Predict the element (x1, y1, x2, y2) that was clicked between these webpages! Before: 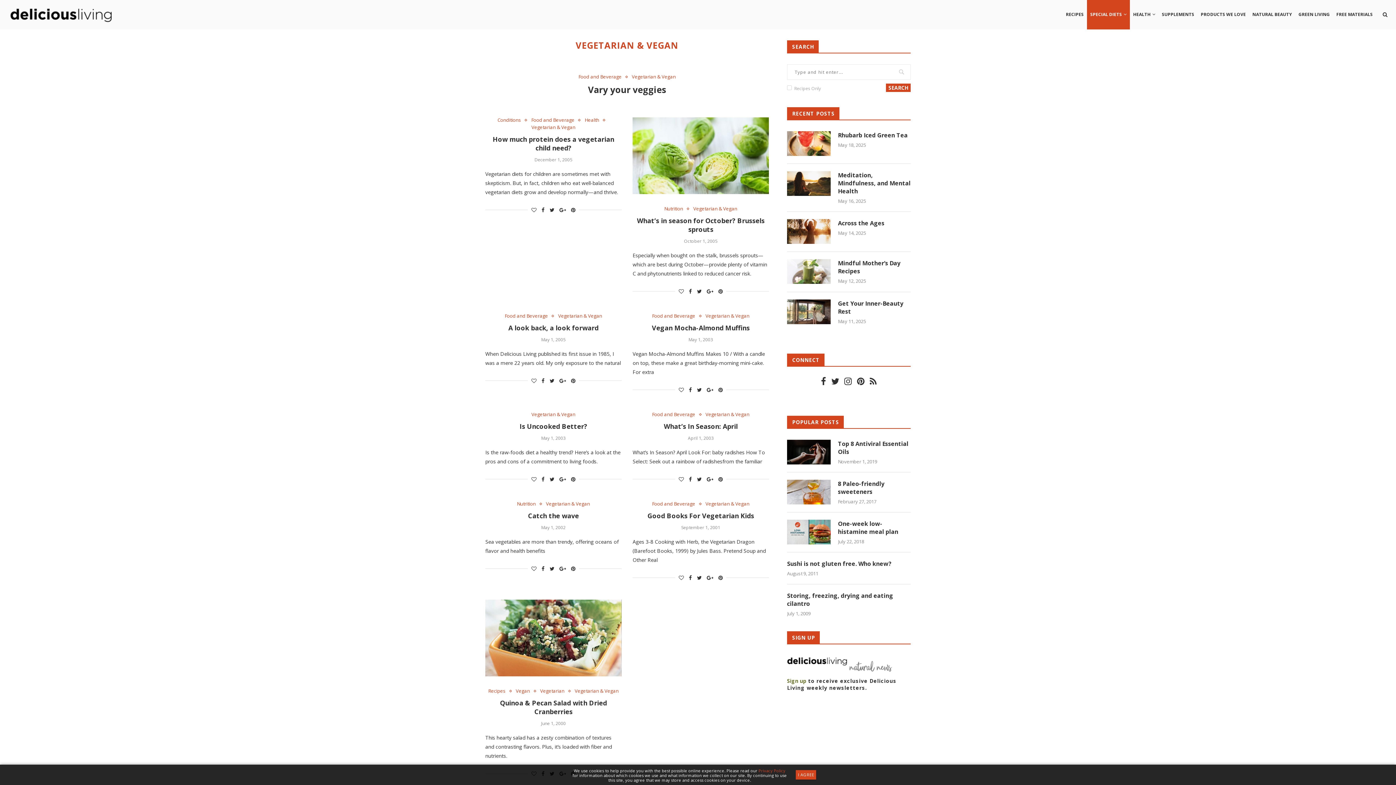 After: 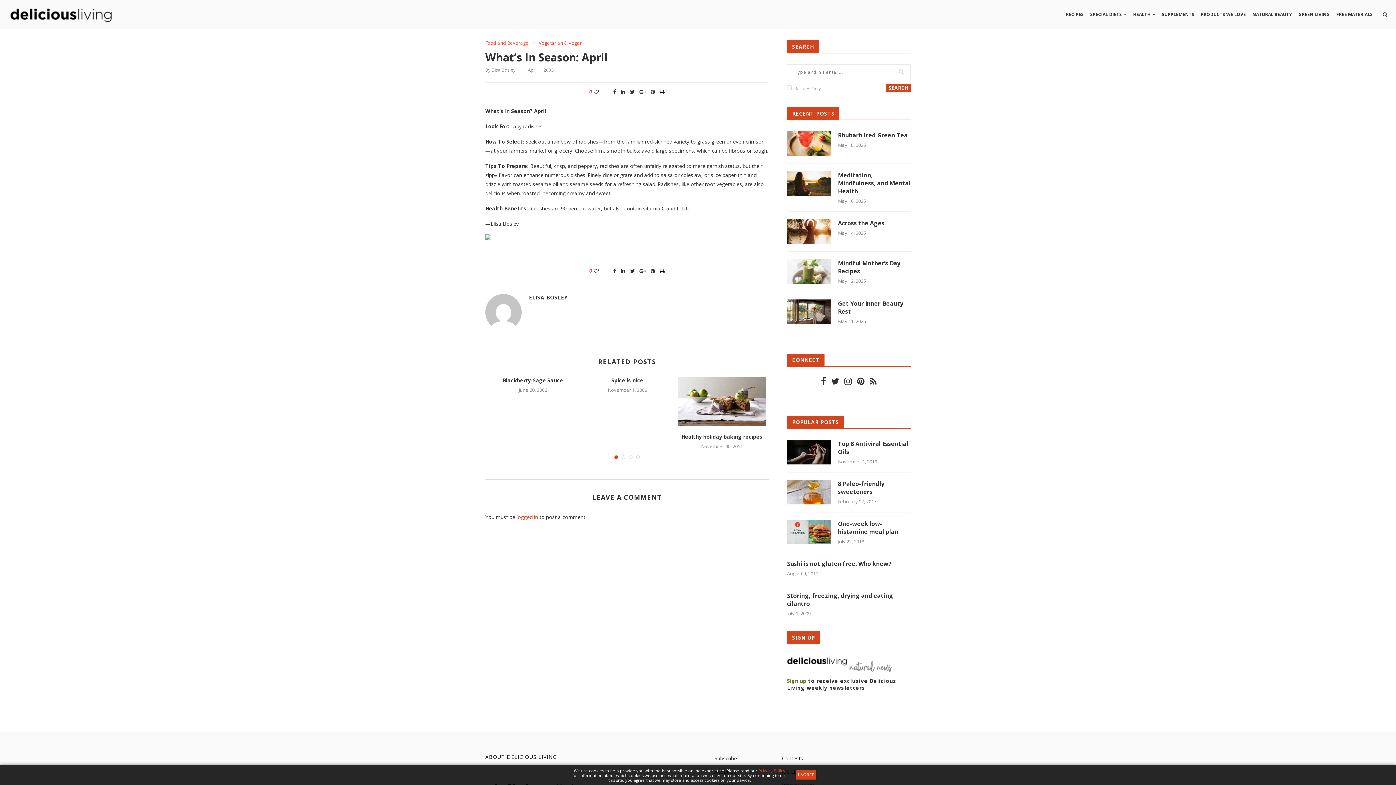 Action: bbox: (664, 422, 737, 430) label: What’s In Season: April